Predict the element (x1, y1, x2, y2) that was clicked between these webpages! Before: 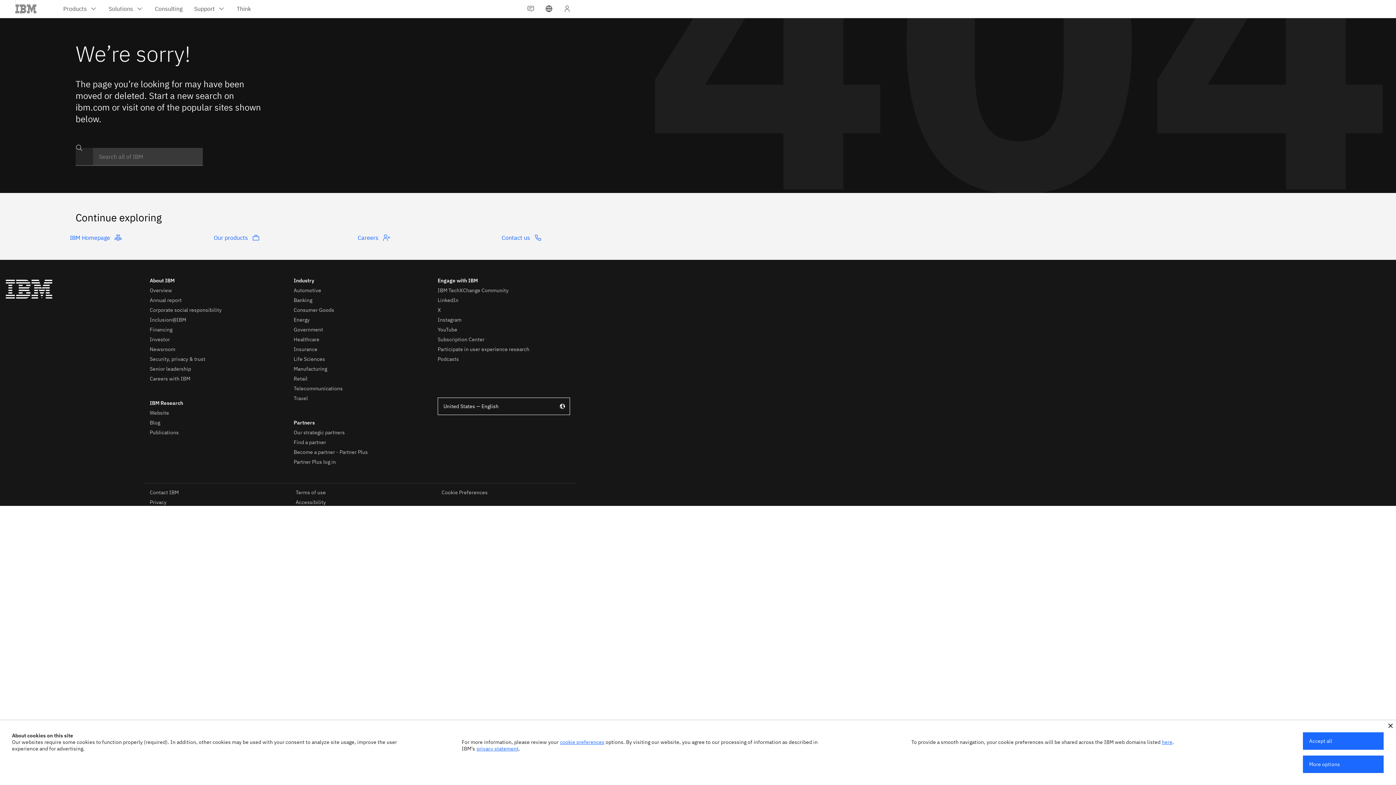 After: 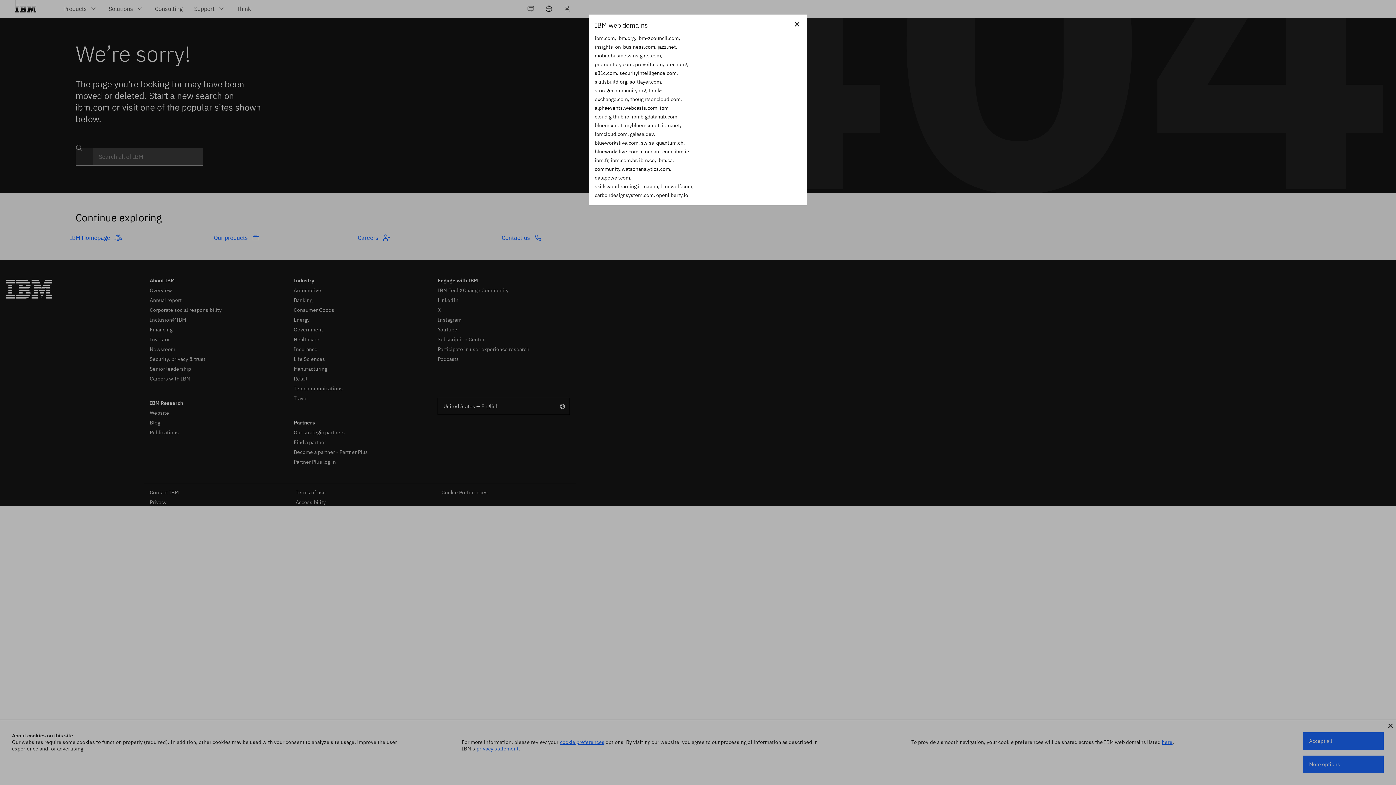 Action: label: here bbox: (1162, 739, 1172, 745)